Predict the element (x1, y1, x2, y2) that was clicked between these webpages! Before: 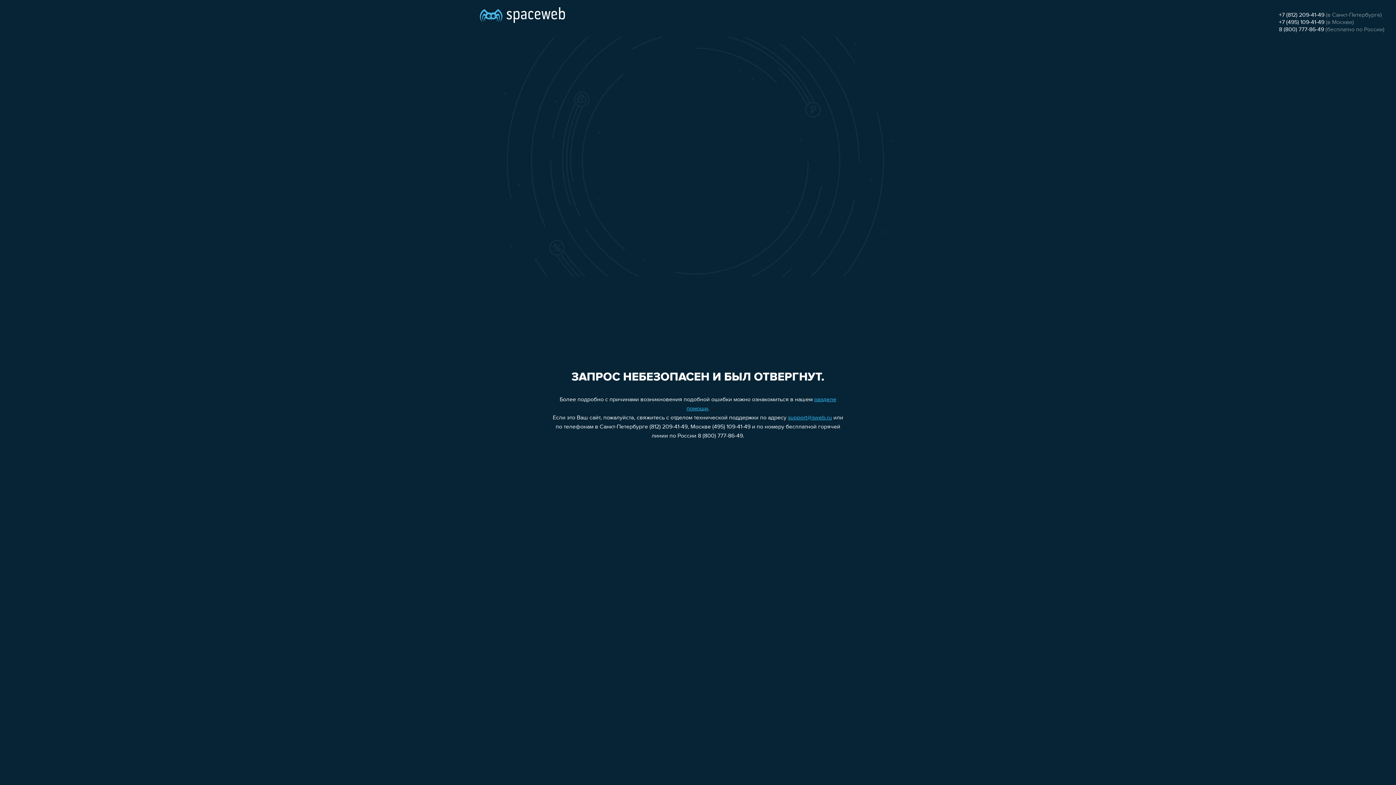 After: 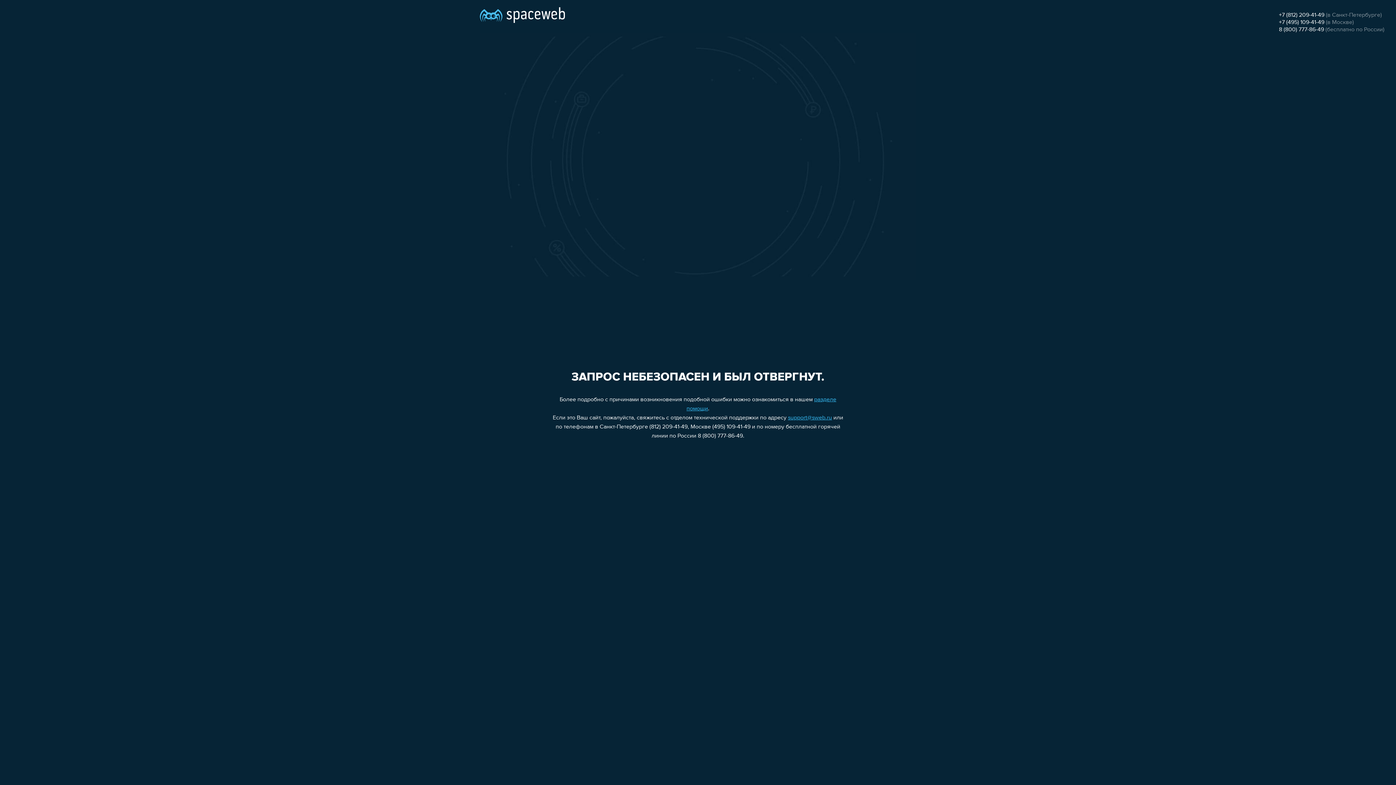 Action: label: 8 (800) 777-86-49 bbox: (1279, 26, 1324, 32)